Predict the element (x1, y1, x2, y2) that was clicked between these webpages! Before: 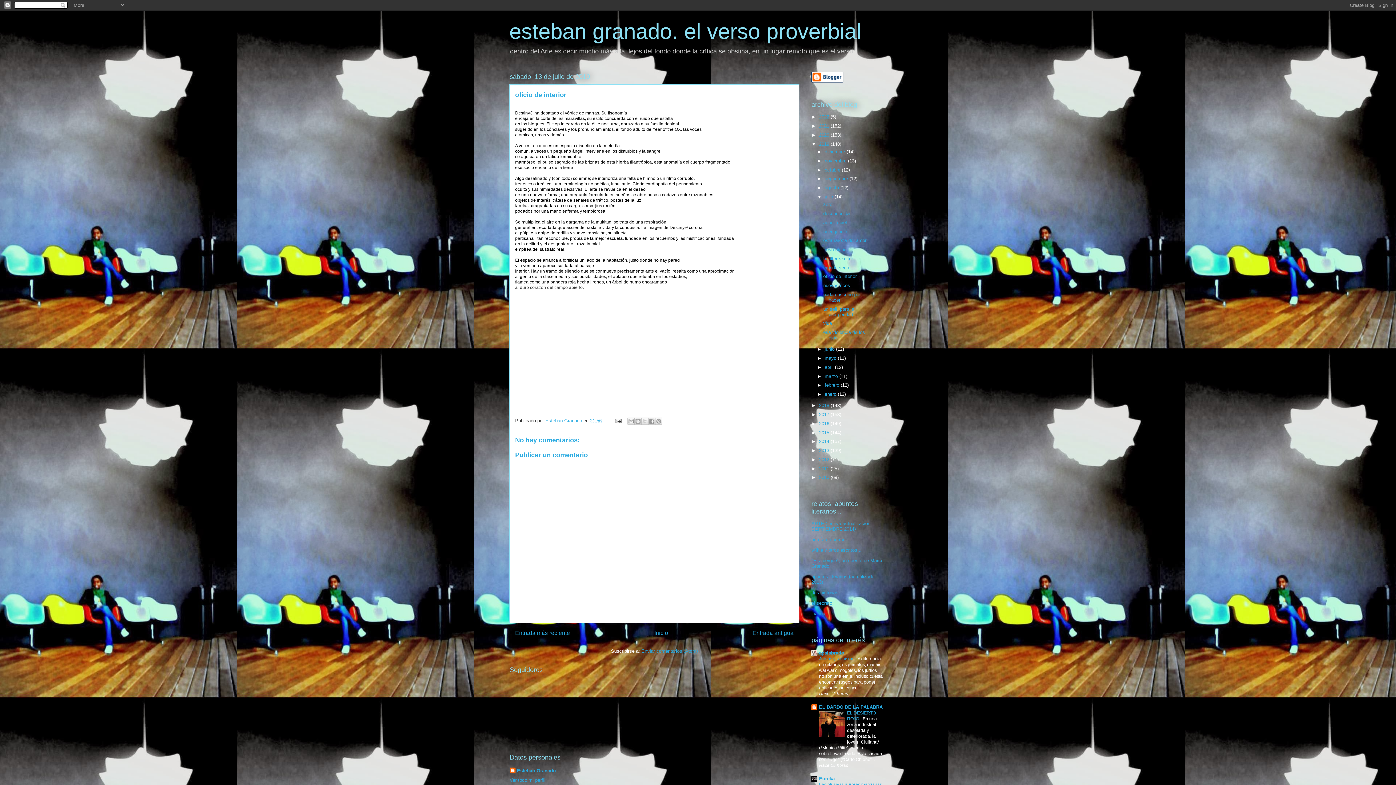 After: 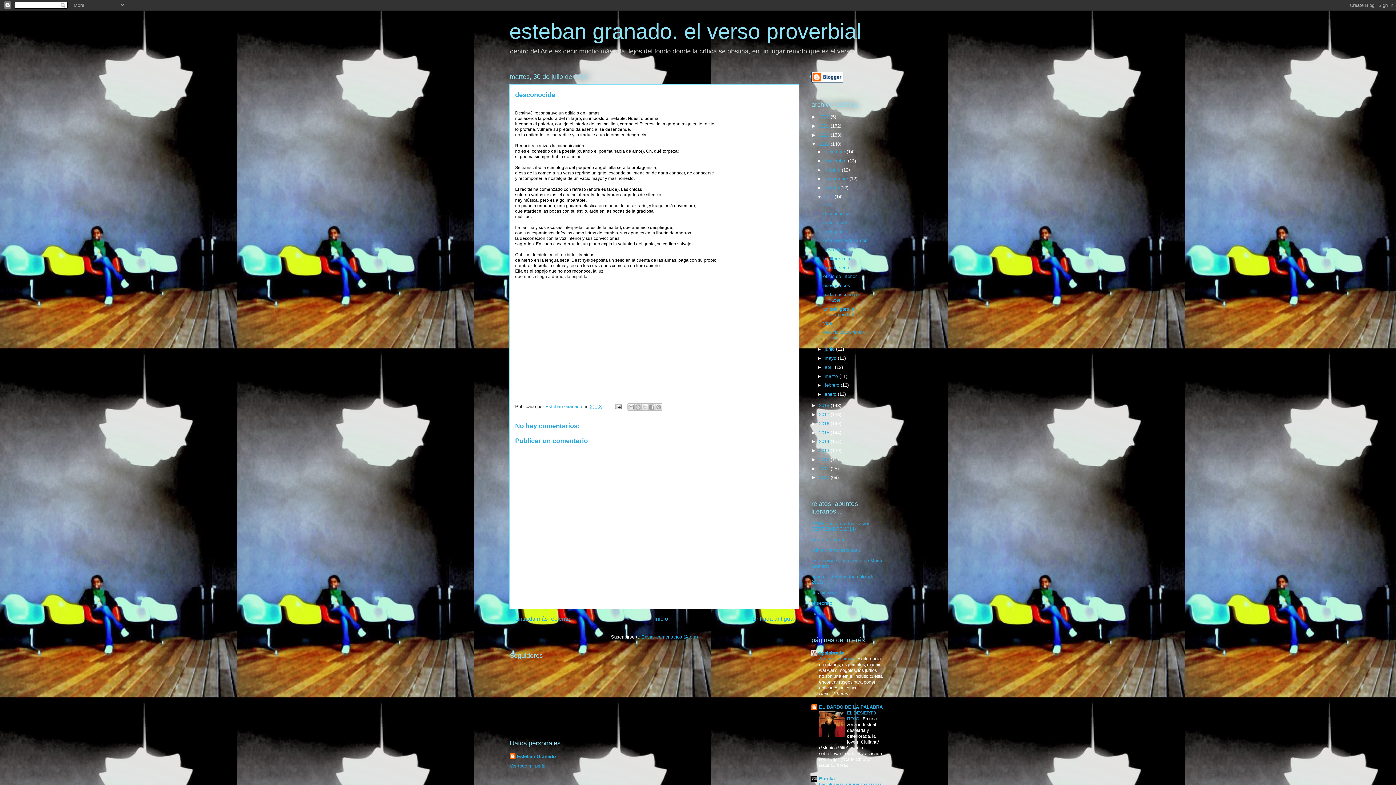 Action: bbox: (823, 210, 849, 216) label: desconocida